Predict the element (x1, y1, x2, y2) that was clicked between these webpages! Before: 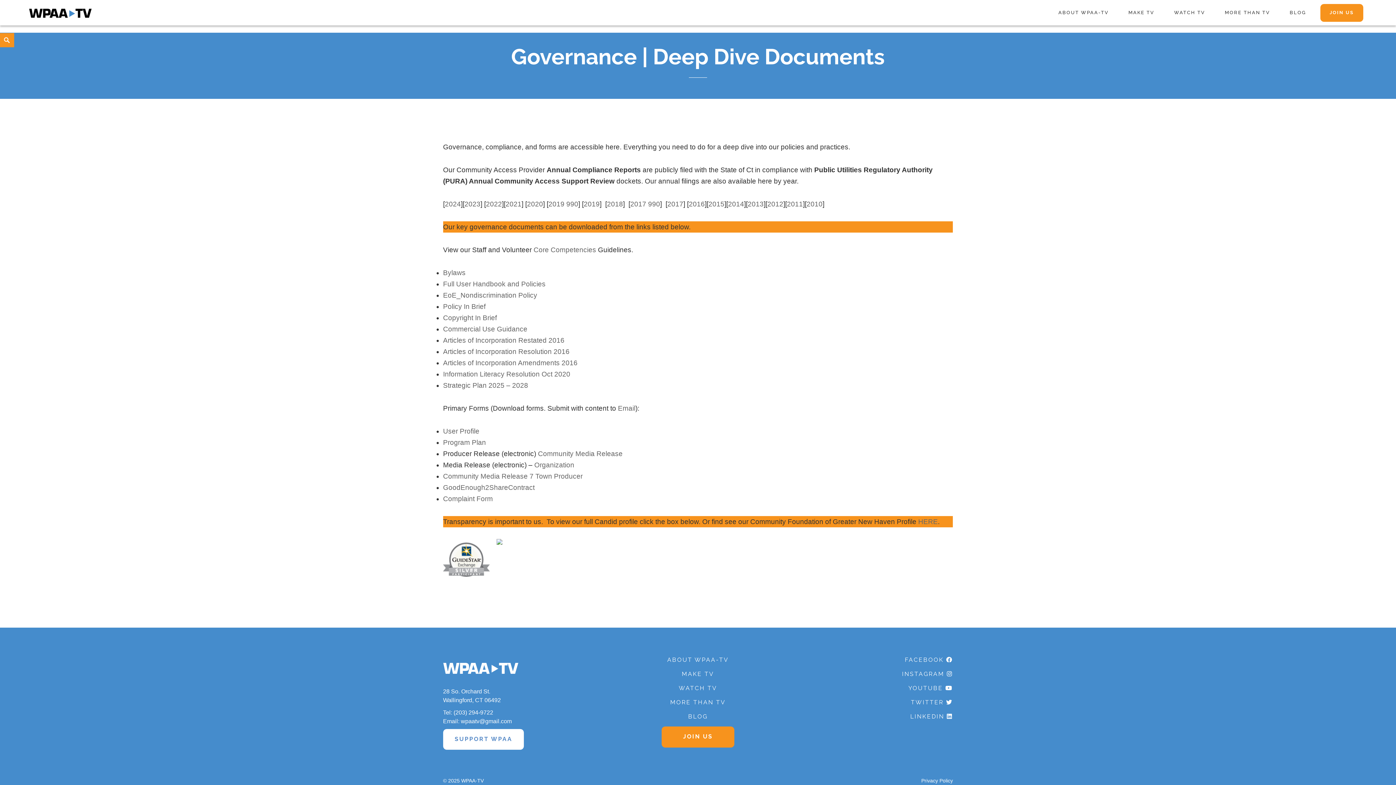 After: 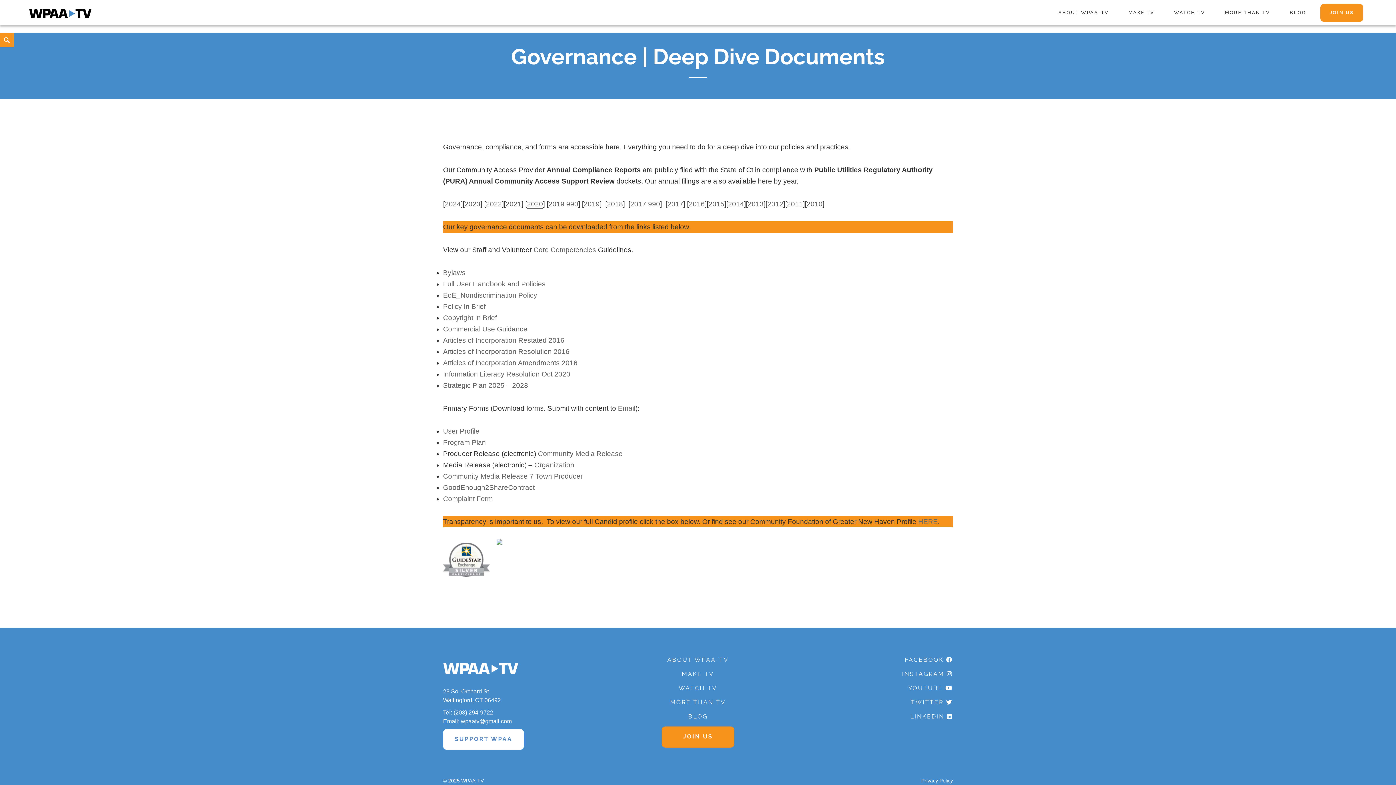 Action: label: 2020 bbox: (527, 200, 543, 208)